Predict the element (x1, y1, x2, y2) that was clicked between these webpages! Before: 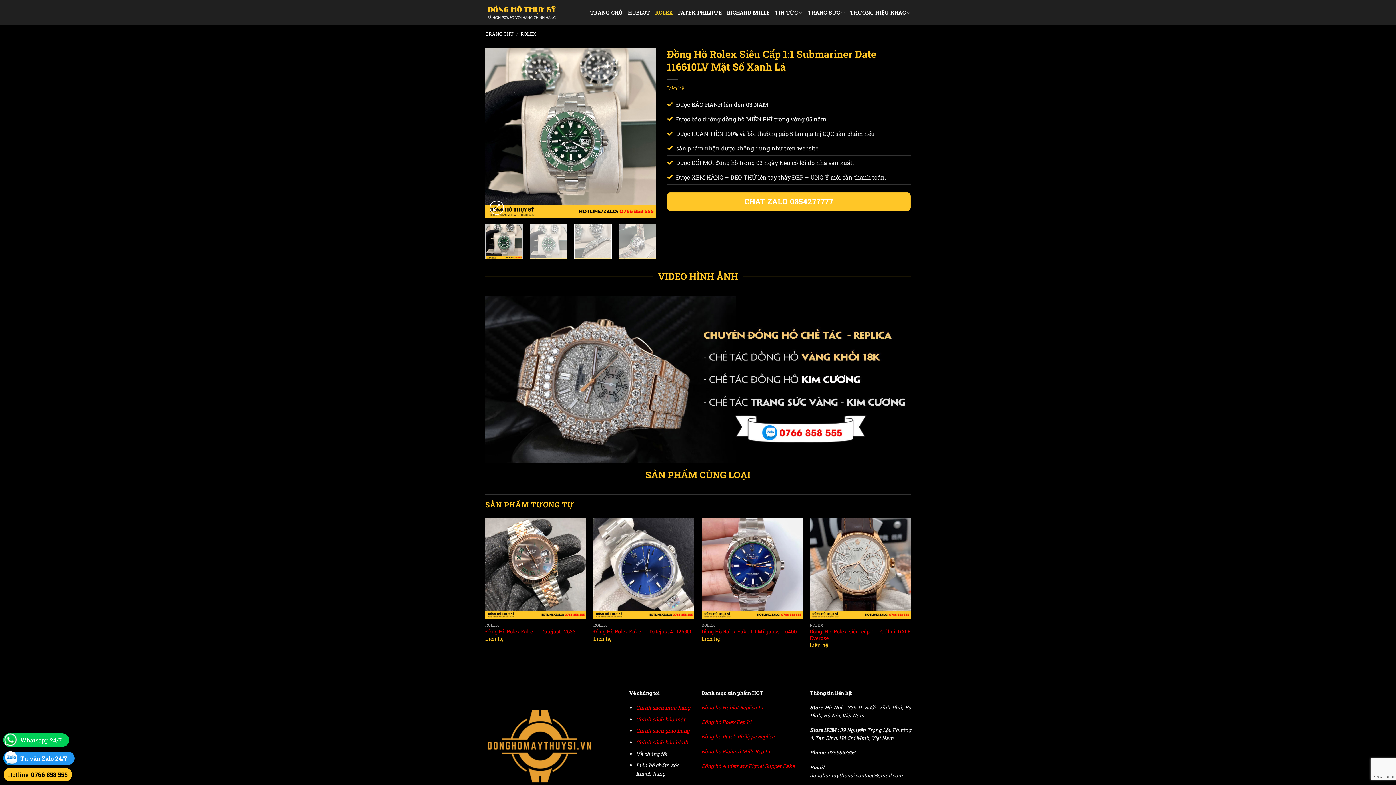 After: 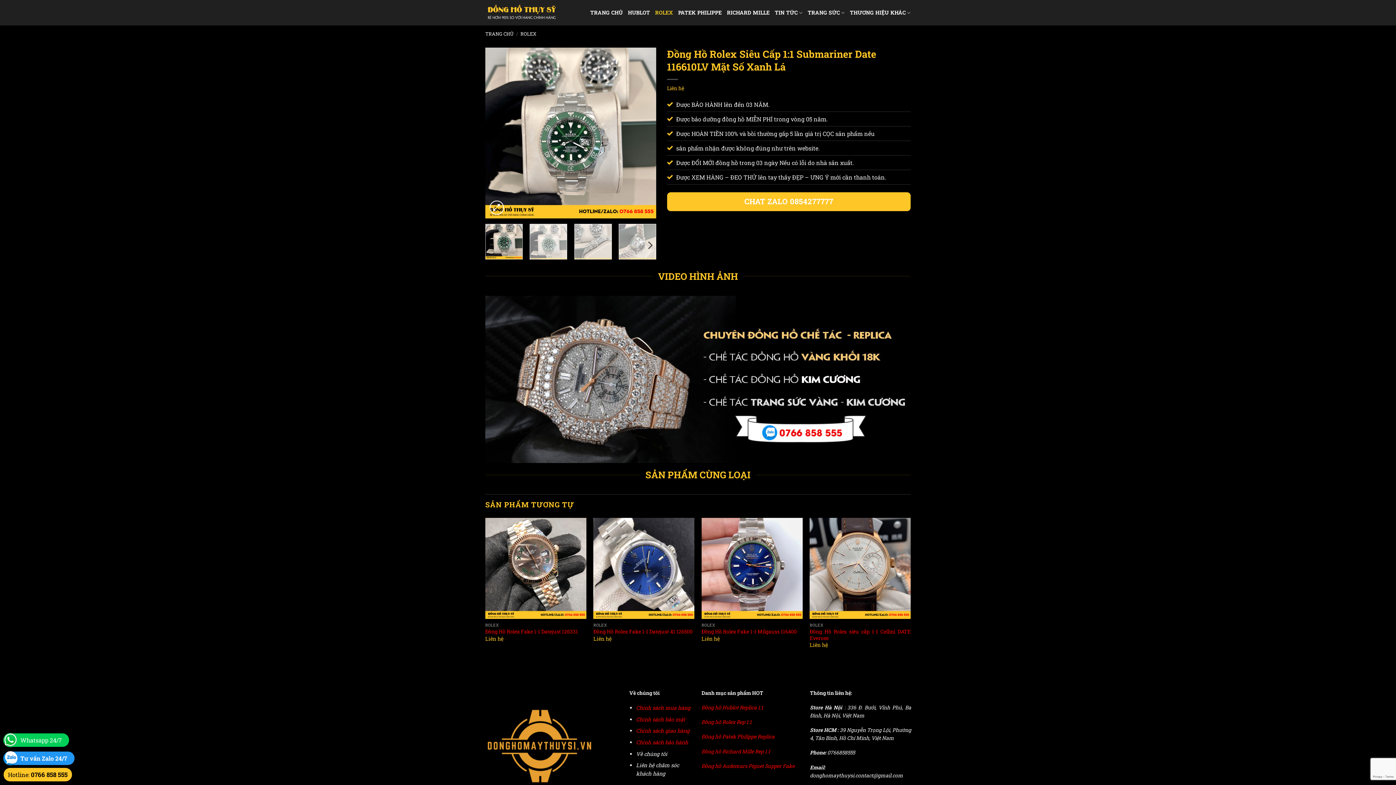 Action: bbox: (485, 224, 522, 259)